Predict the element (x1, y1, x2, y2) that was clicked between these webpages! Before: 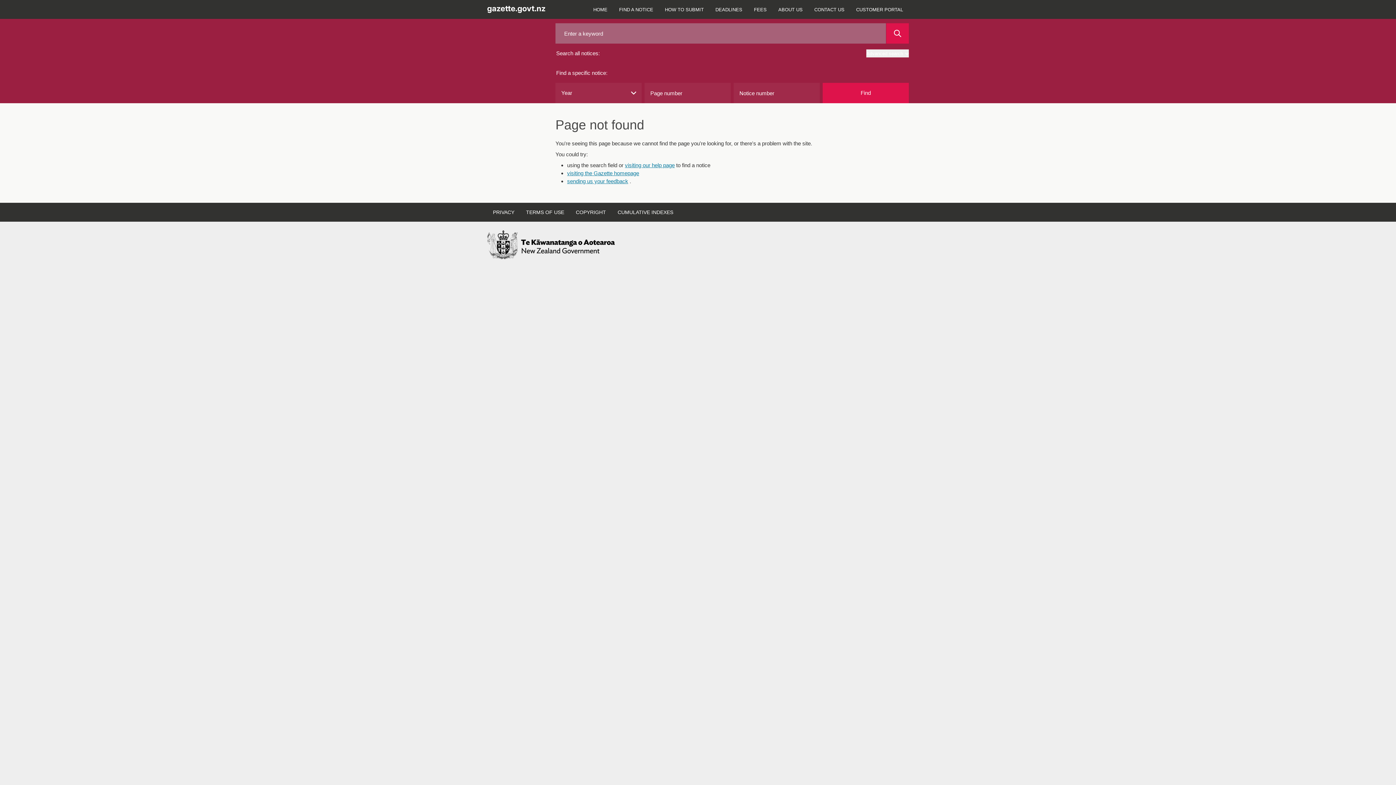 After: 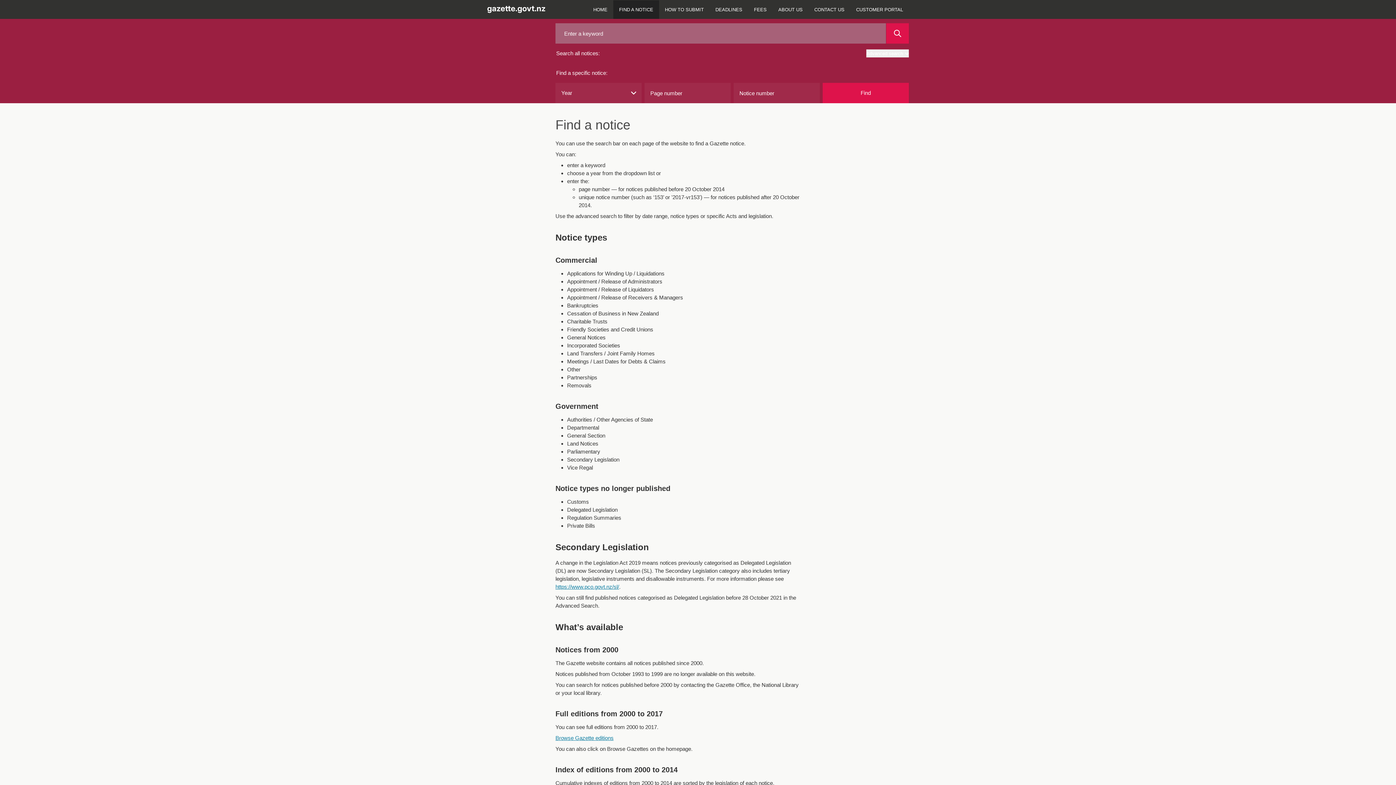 Action: bbox: (625, 162, 674, 168) label: visiting our help page